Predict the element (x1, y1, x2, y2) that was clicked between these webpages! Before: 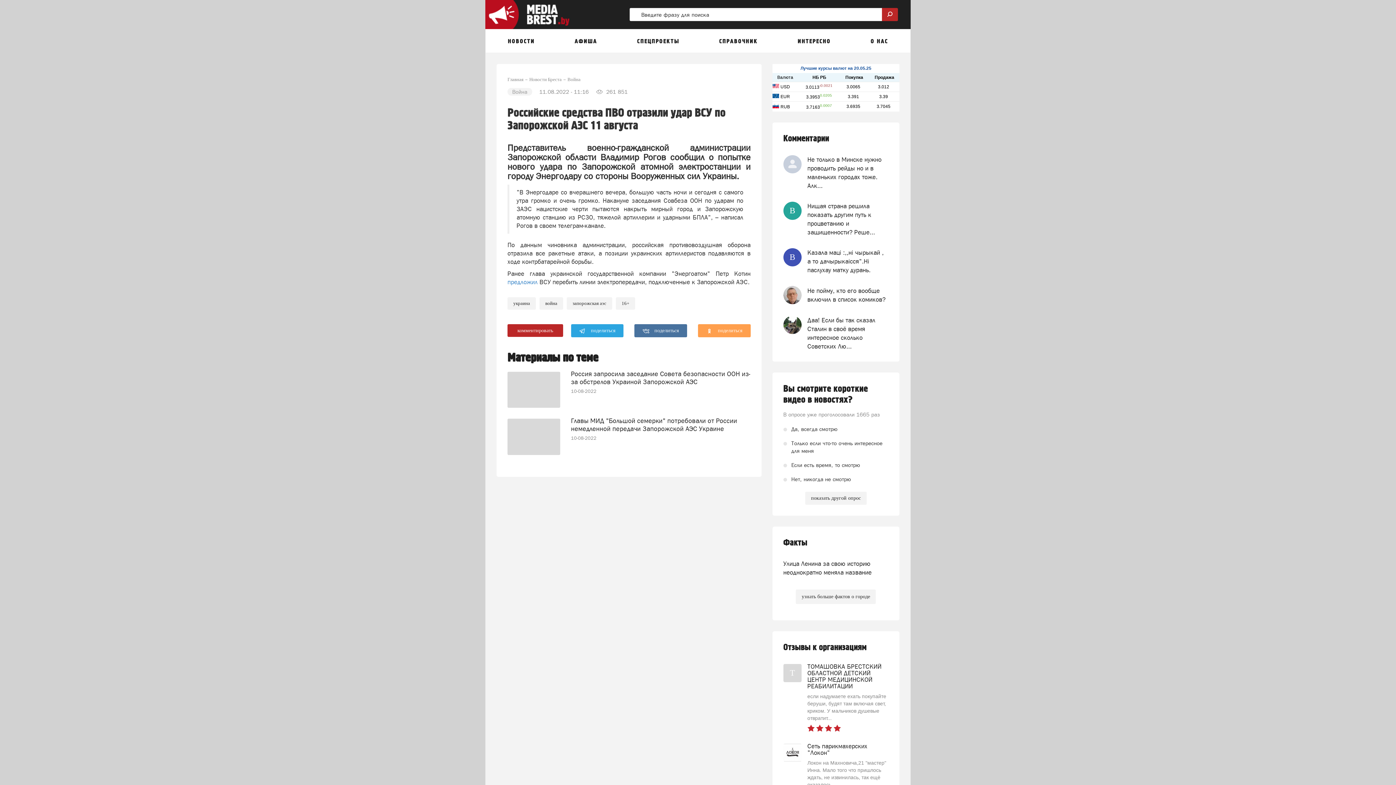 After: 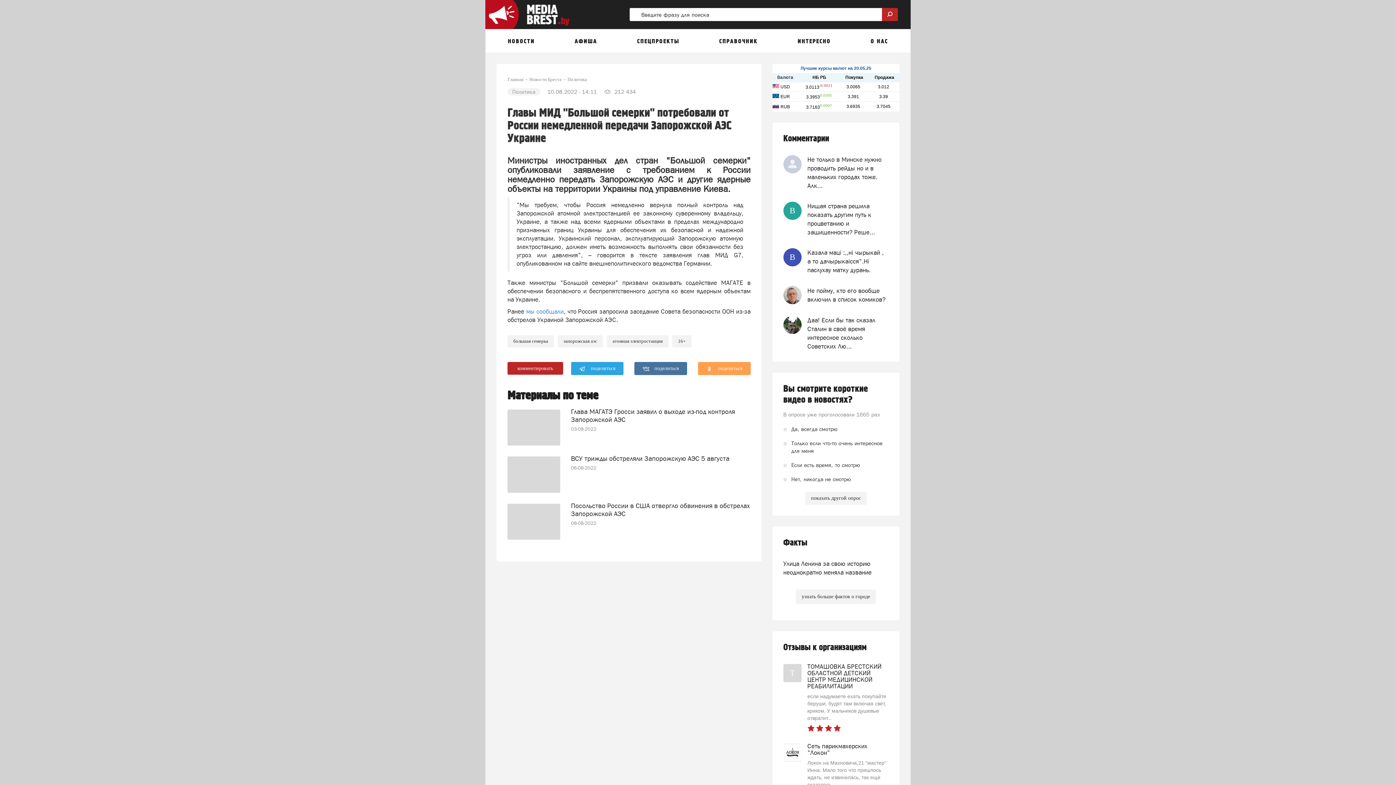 Action: bbox: (507, 418, 560, 455)